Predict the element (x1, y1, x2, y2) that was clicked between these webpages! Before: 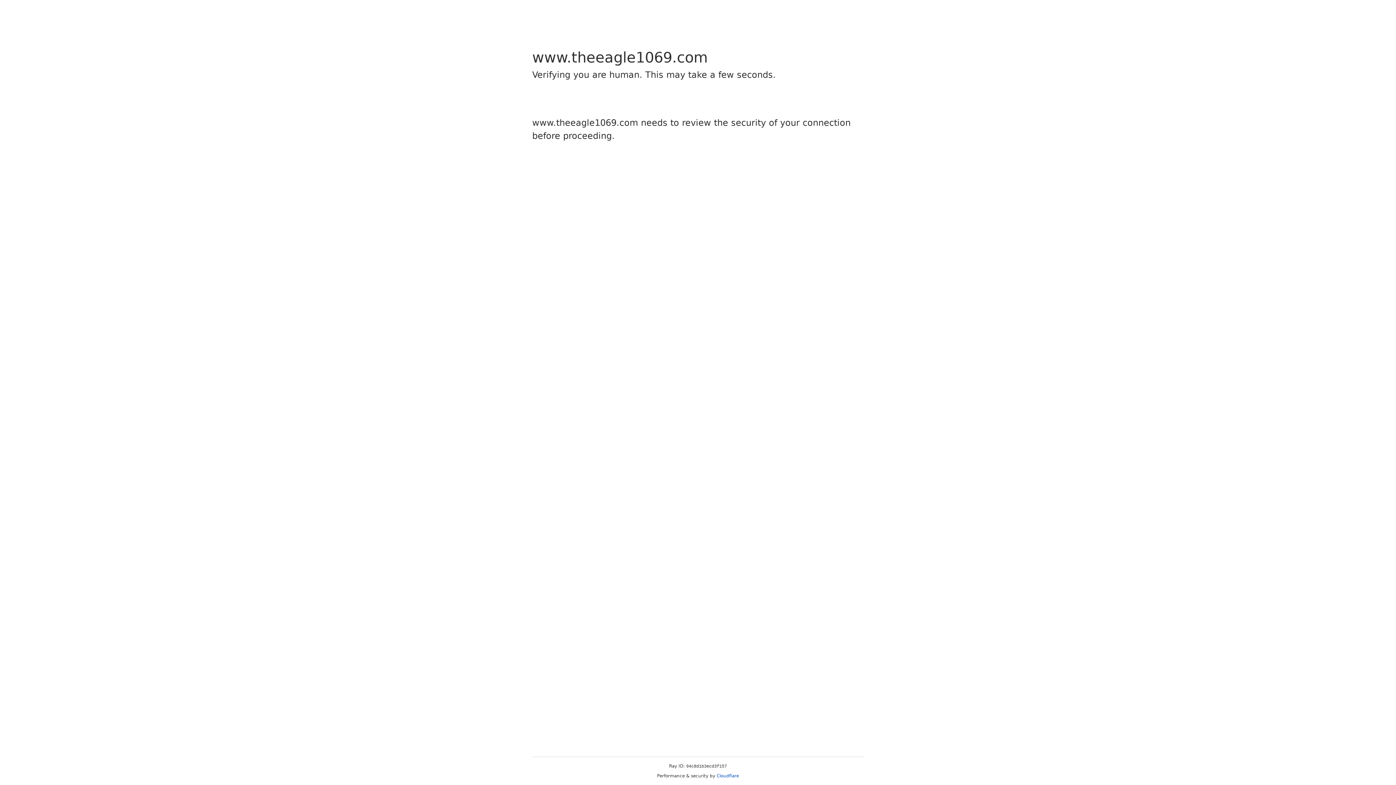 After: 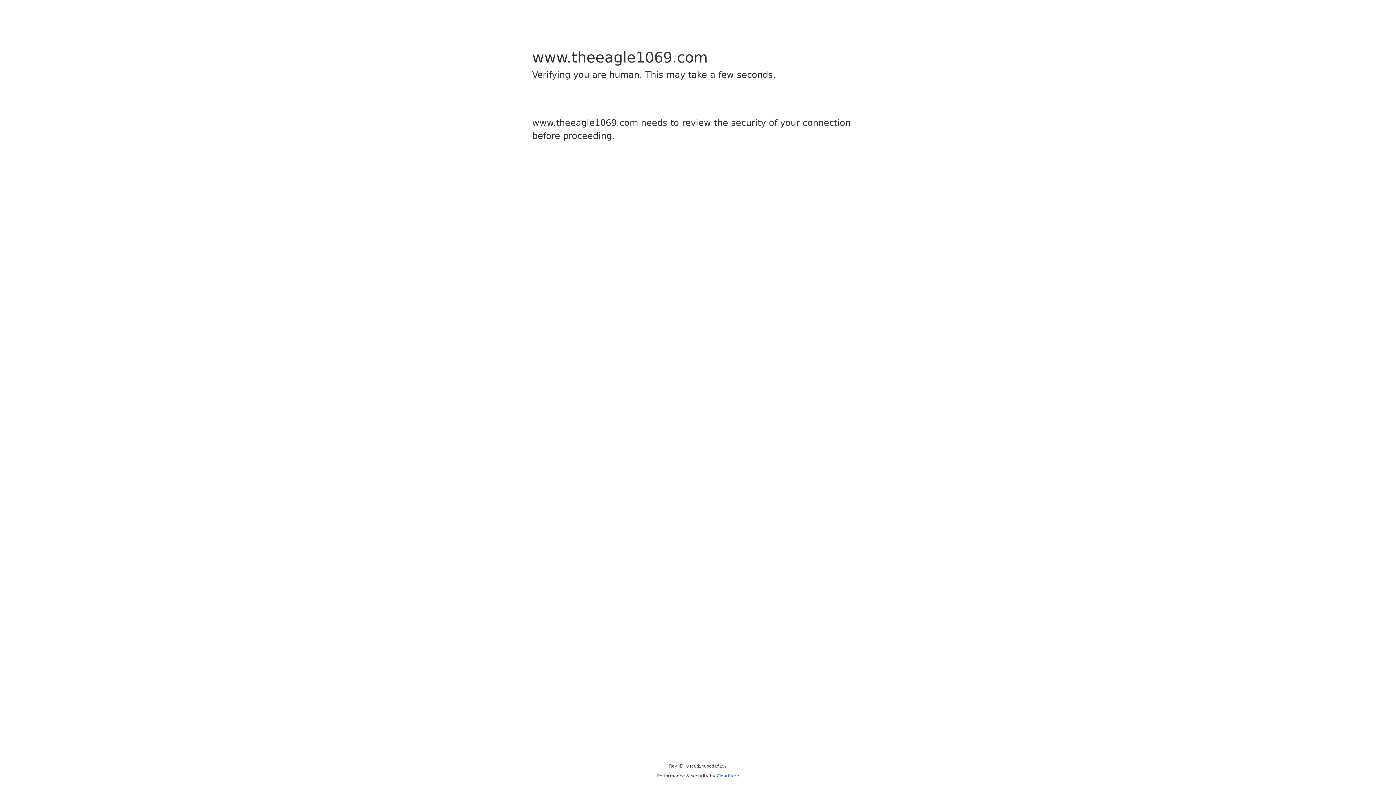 Action: bbox: (716, 773, 739, 778) label: Cloudflare